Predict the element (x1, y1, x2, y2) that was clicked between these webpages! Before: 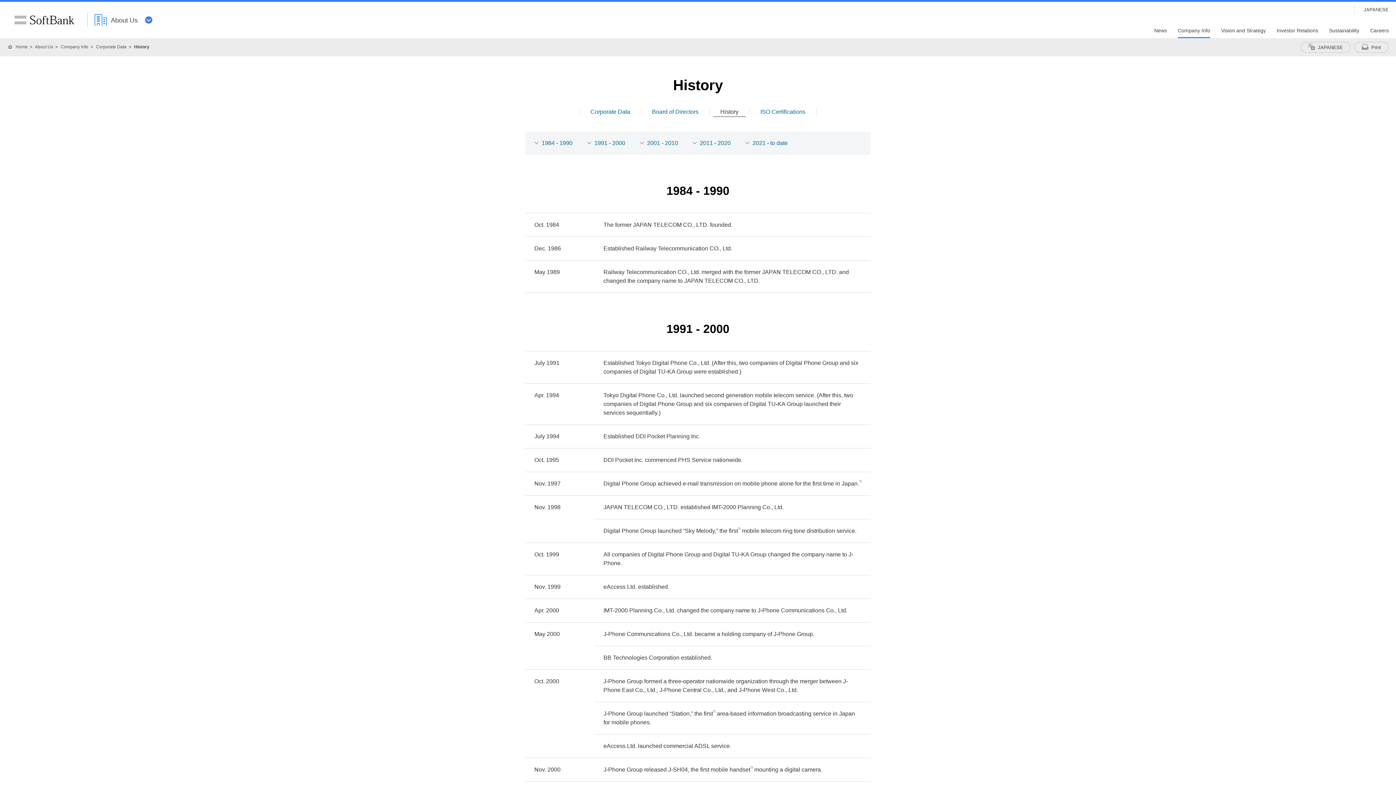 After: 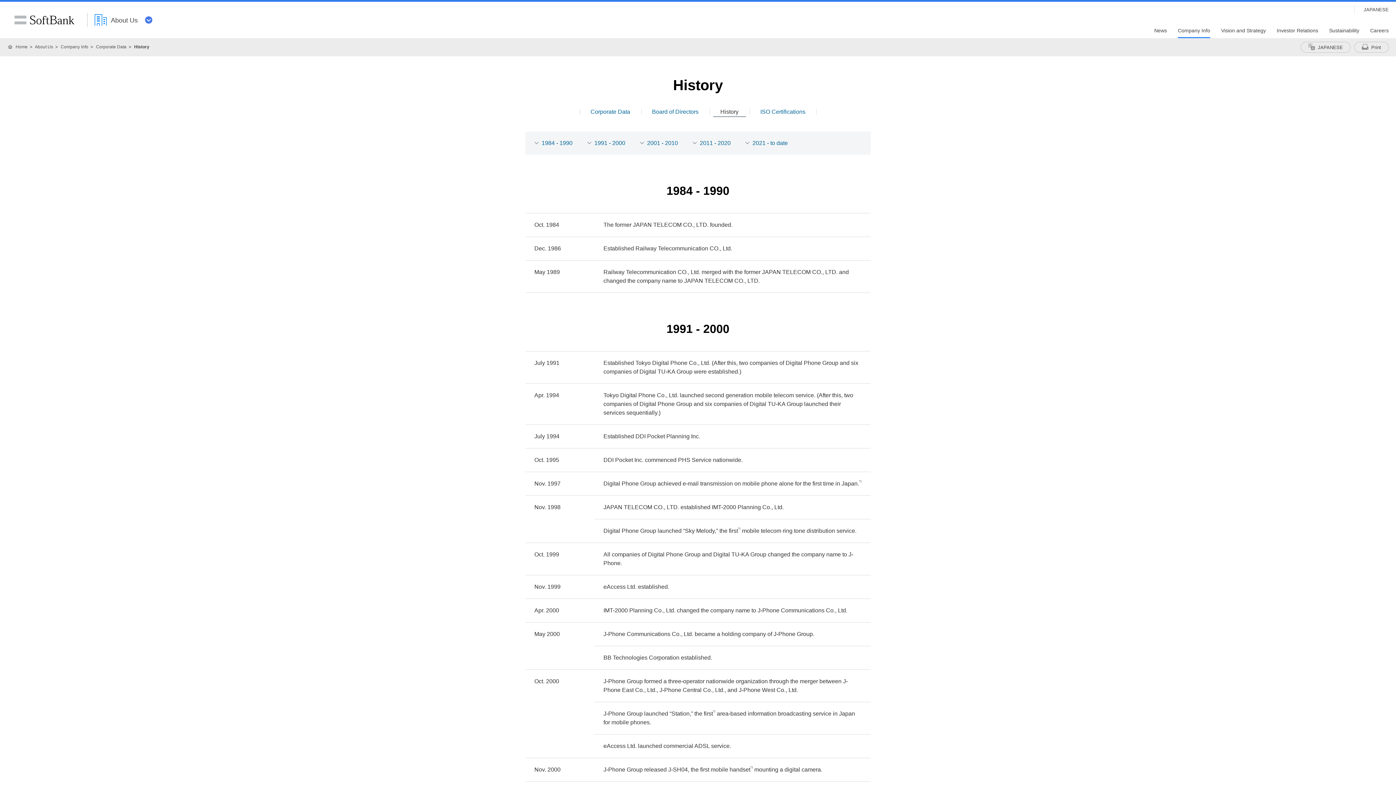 Action: bbox: (713, 109, 746, 117) label: History